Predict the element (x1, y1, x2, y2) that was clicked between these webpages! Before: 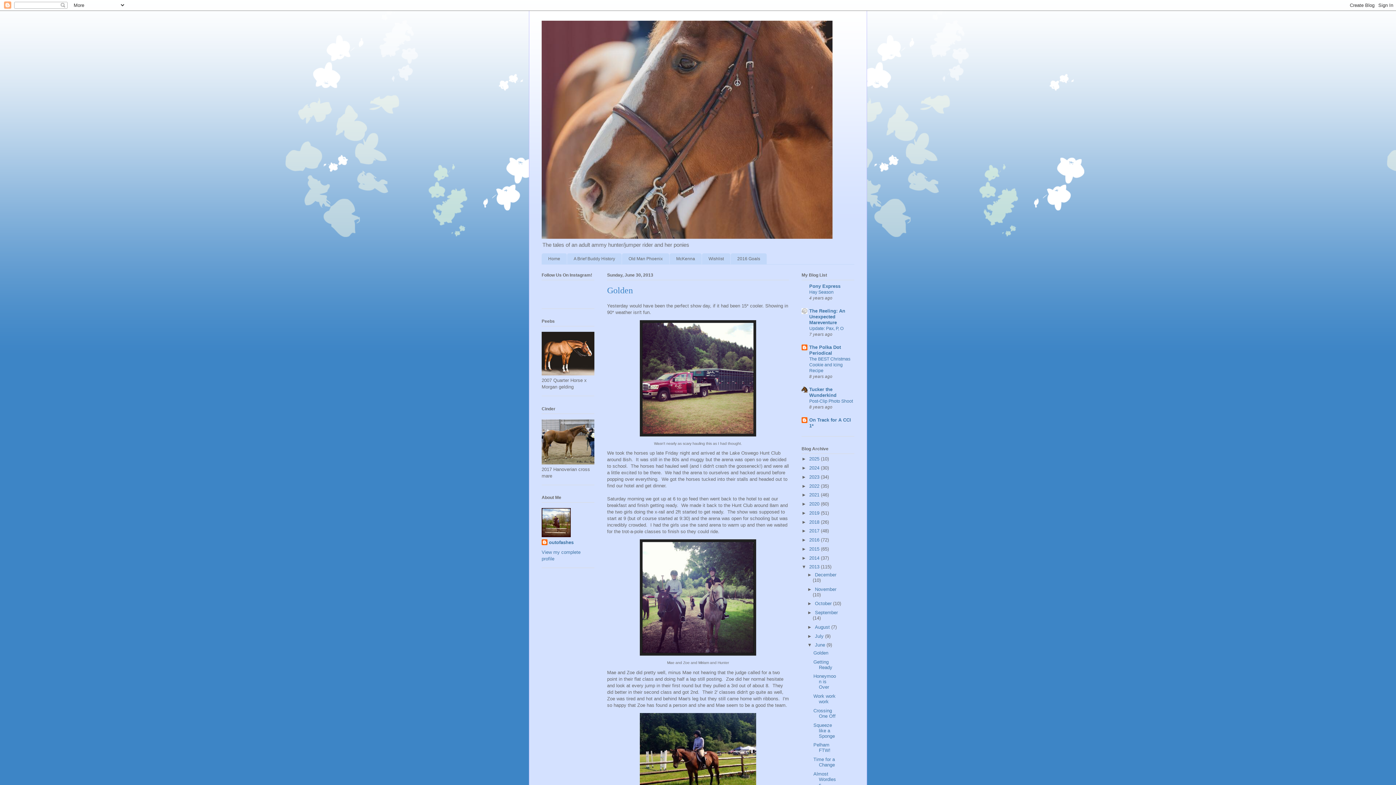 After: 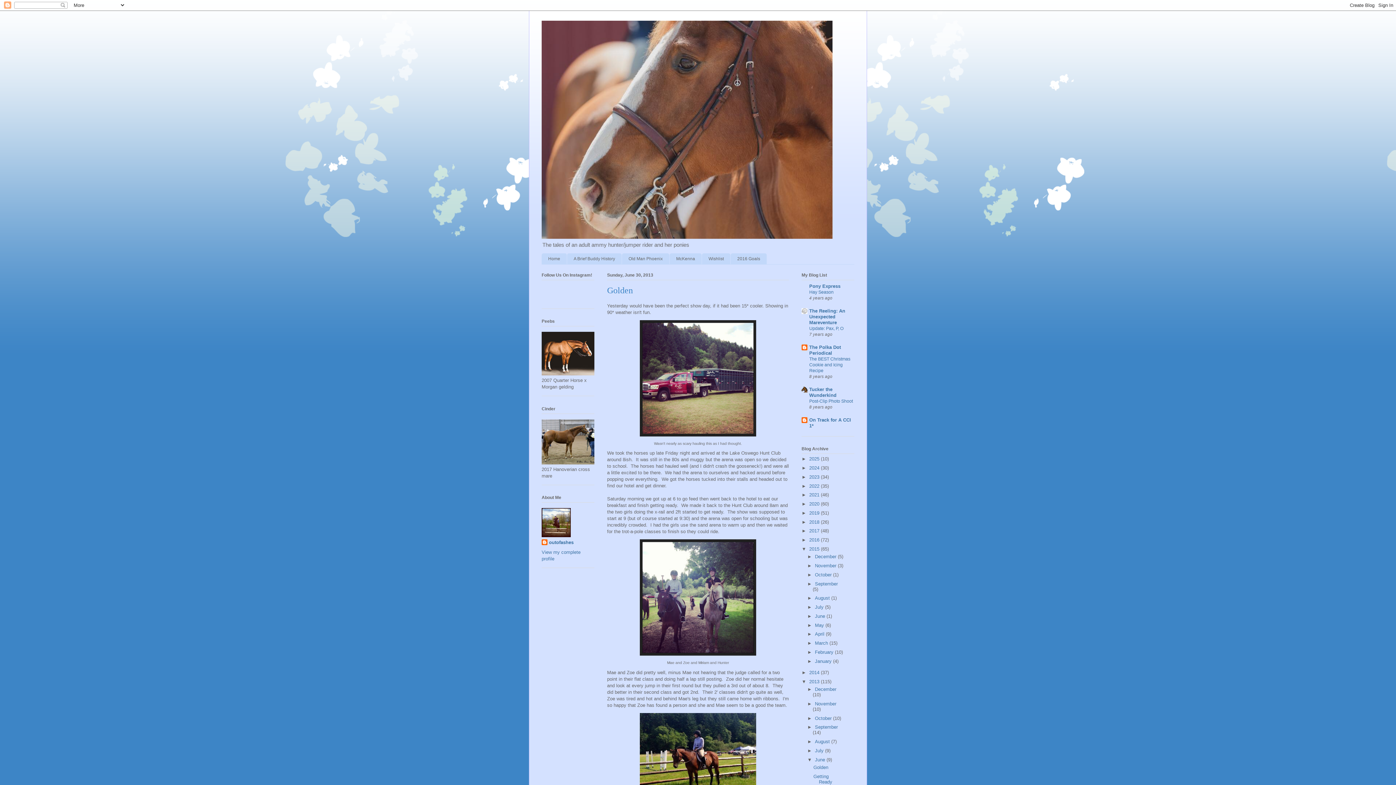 Action: label: ►   bbox: (801, 546, 809, 551)